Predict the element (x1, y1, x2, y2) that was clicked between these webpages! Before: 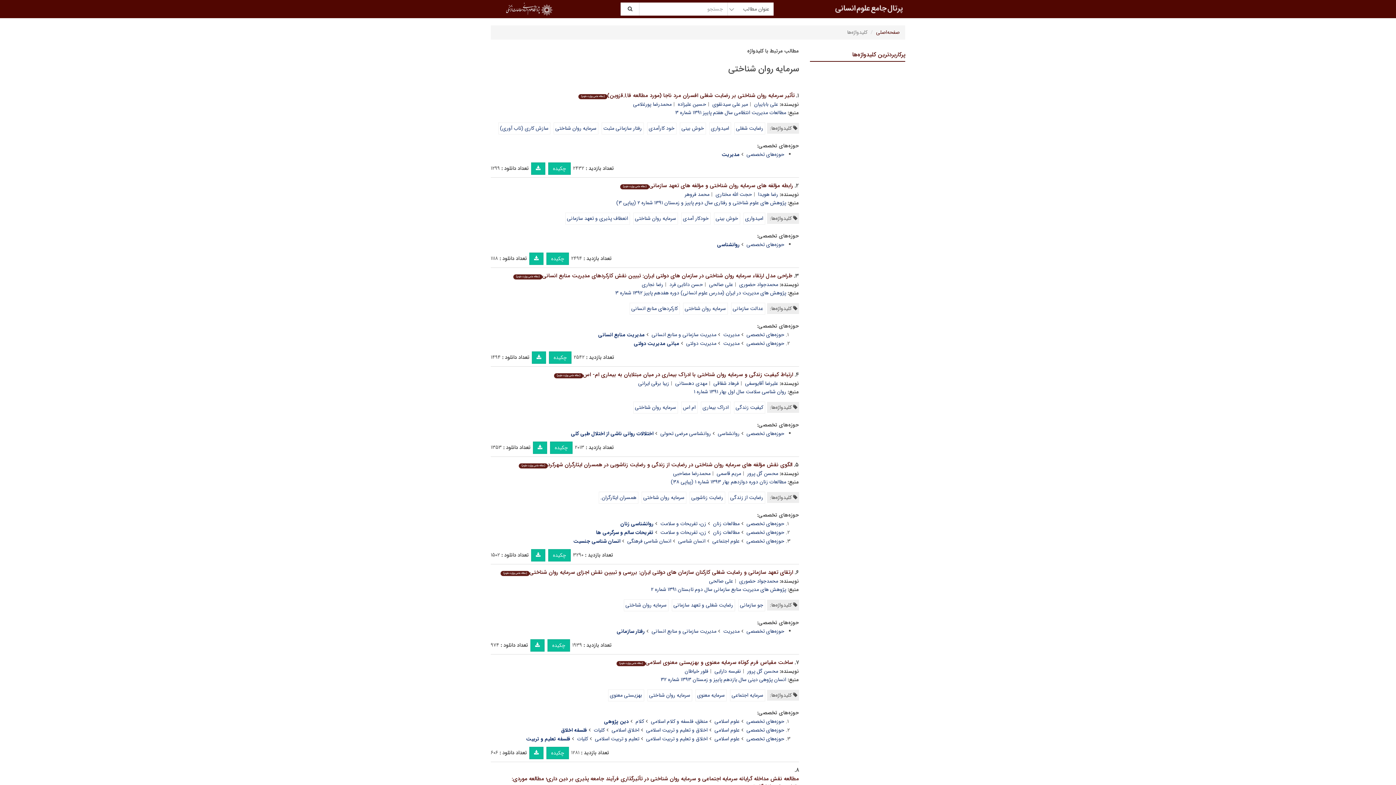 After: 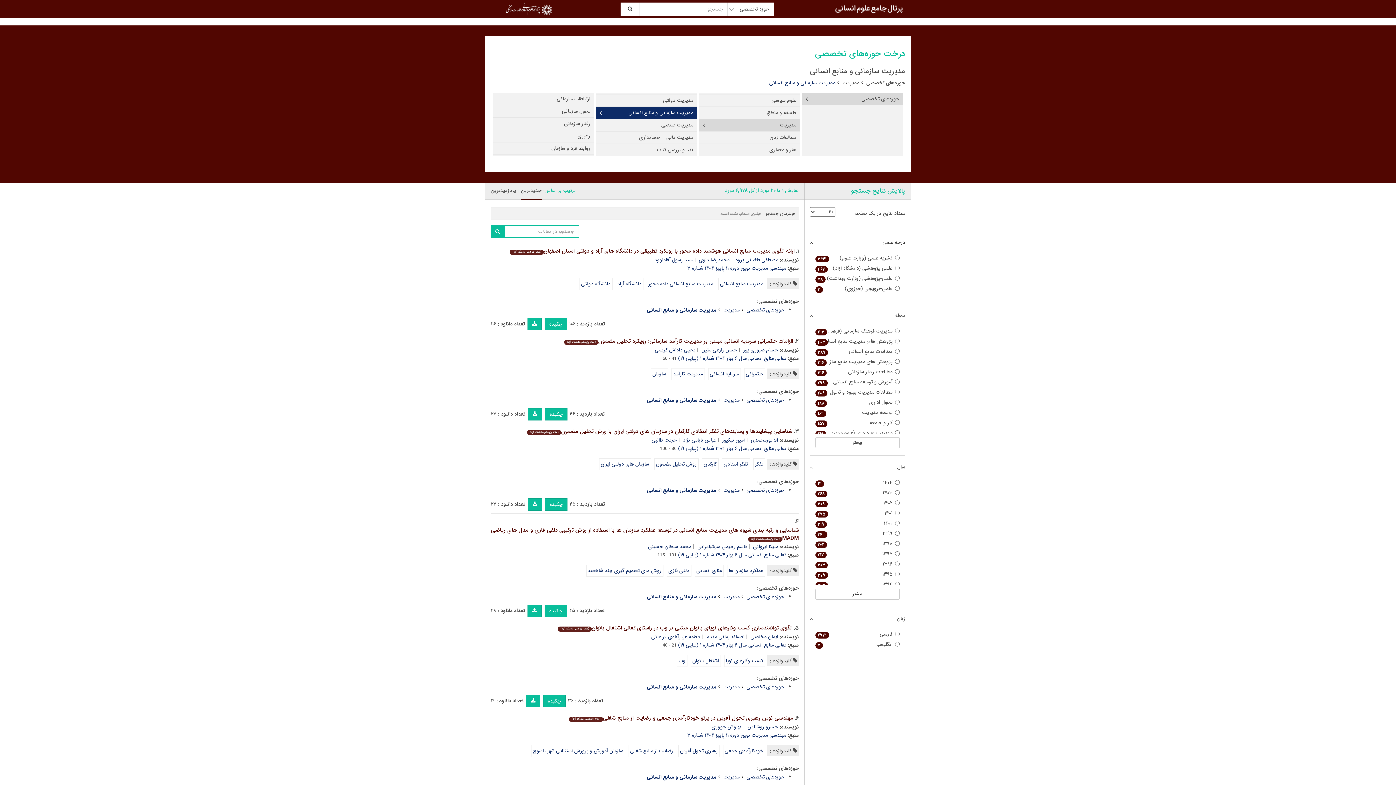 Action: label: مدیریت سازمانی و منابع انسانی bbox: (651, 330, 722, 339)